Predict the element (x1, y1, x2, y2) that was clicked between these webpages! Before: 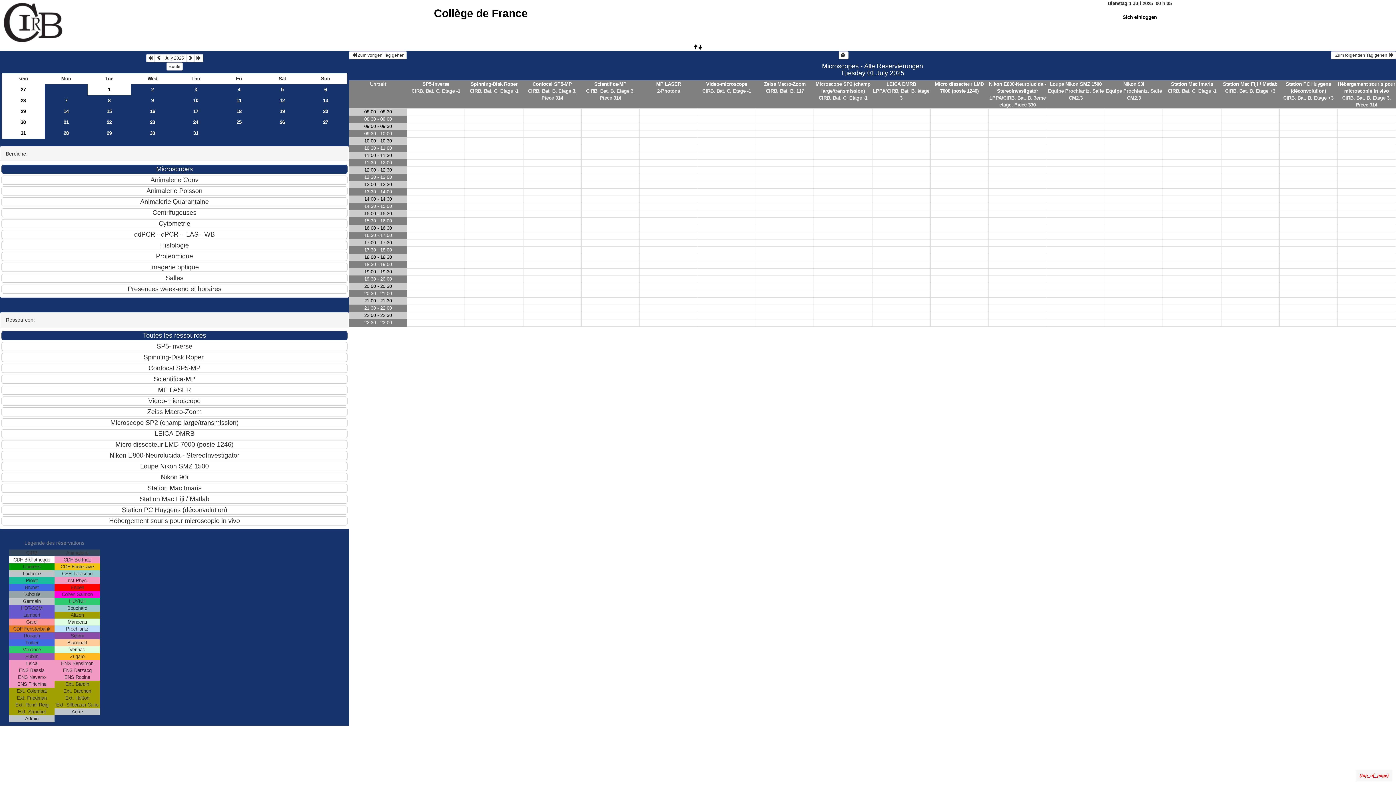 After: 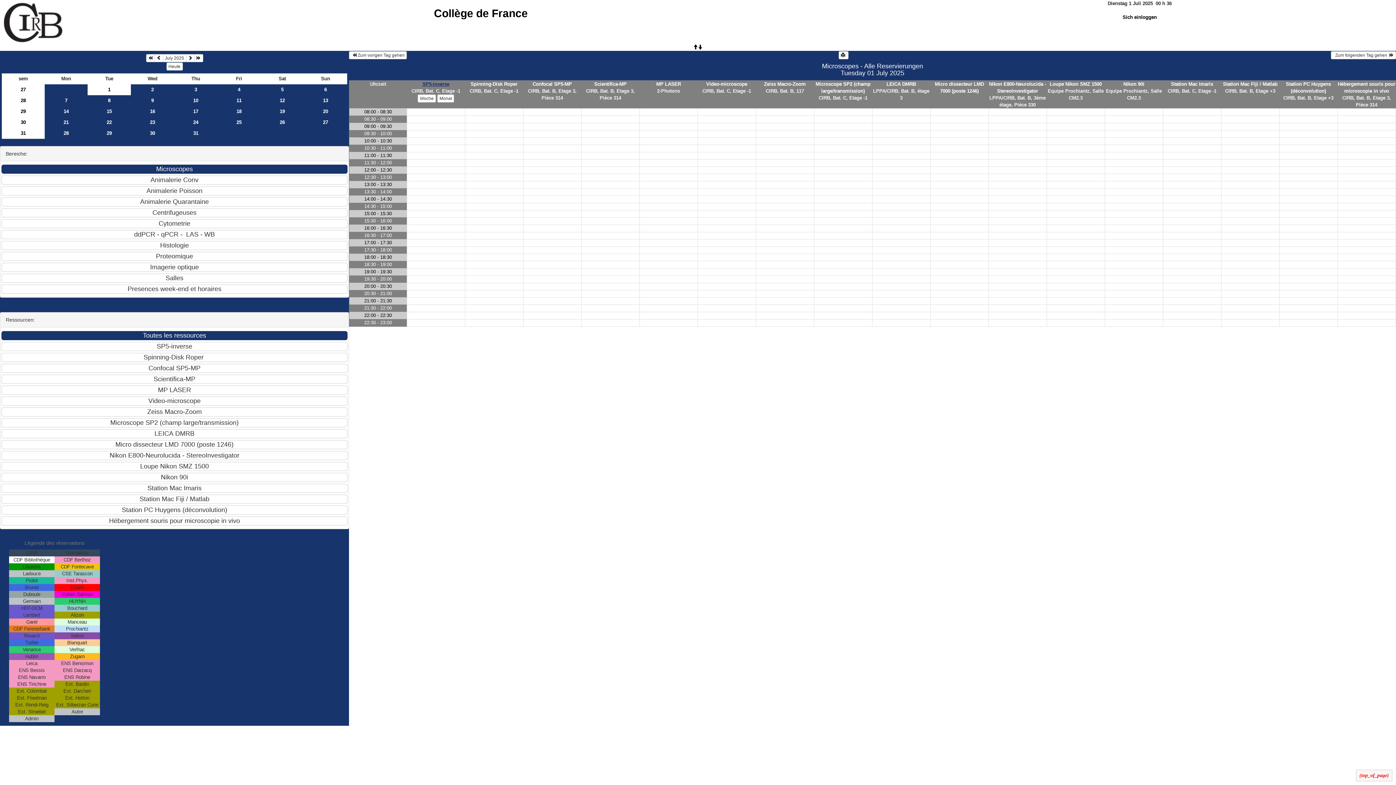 Action: label: SP5-inverse bbox: (422, 81, 449, 86)